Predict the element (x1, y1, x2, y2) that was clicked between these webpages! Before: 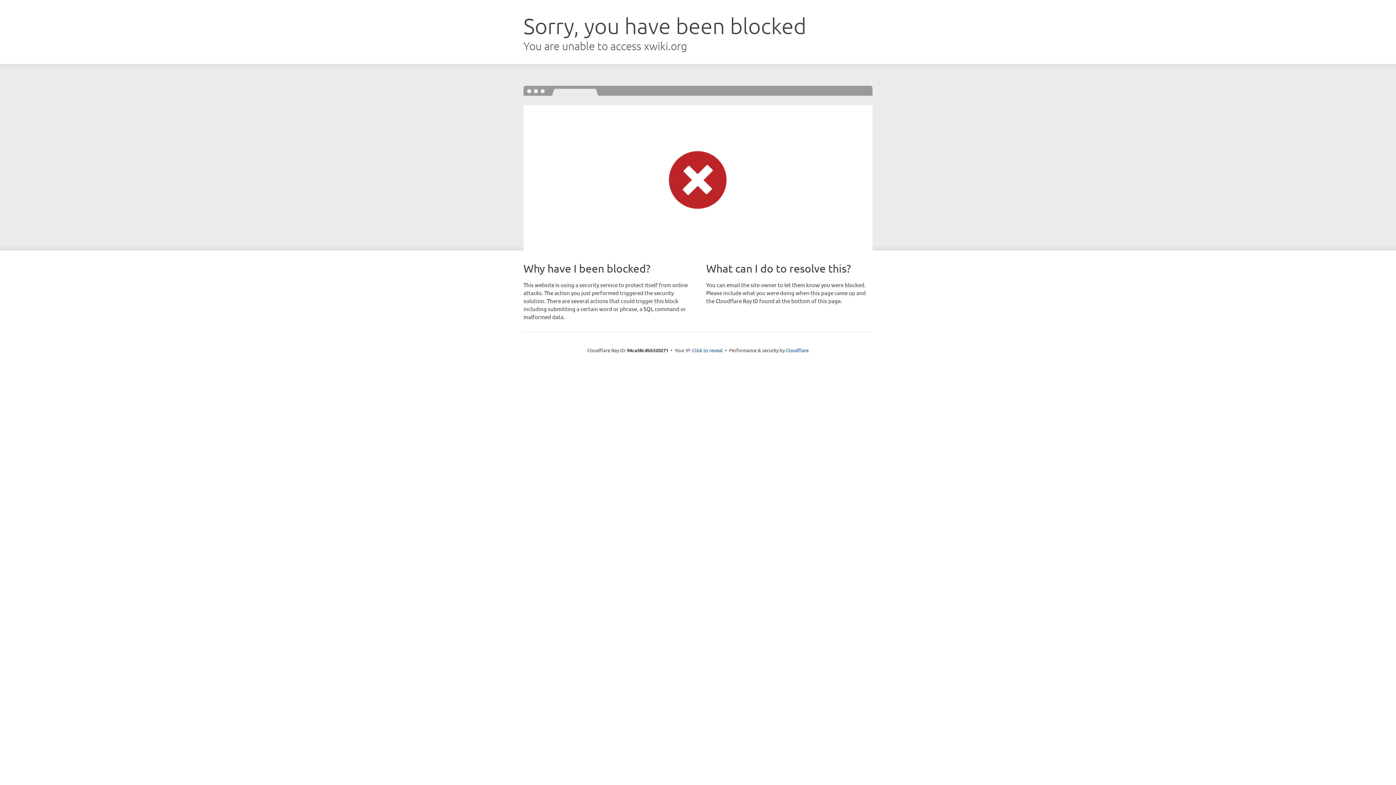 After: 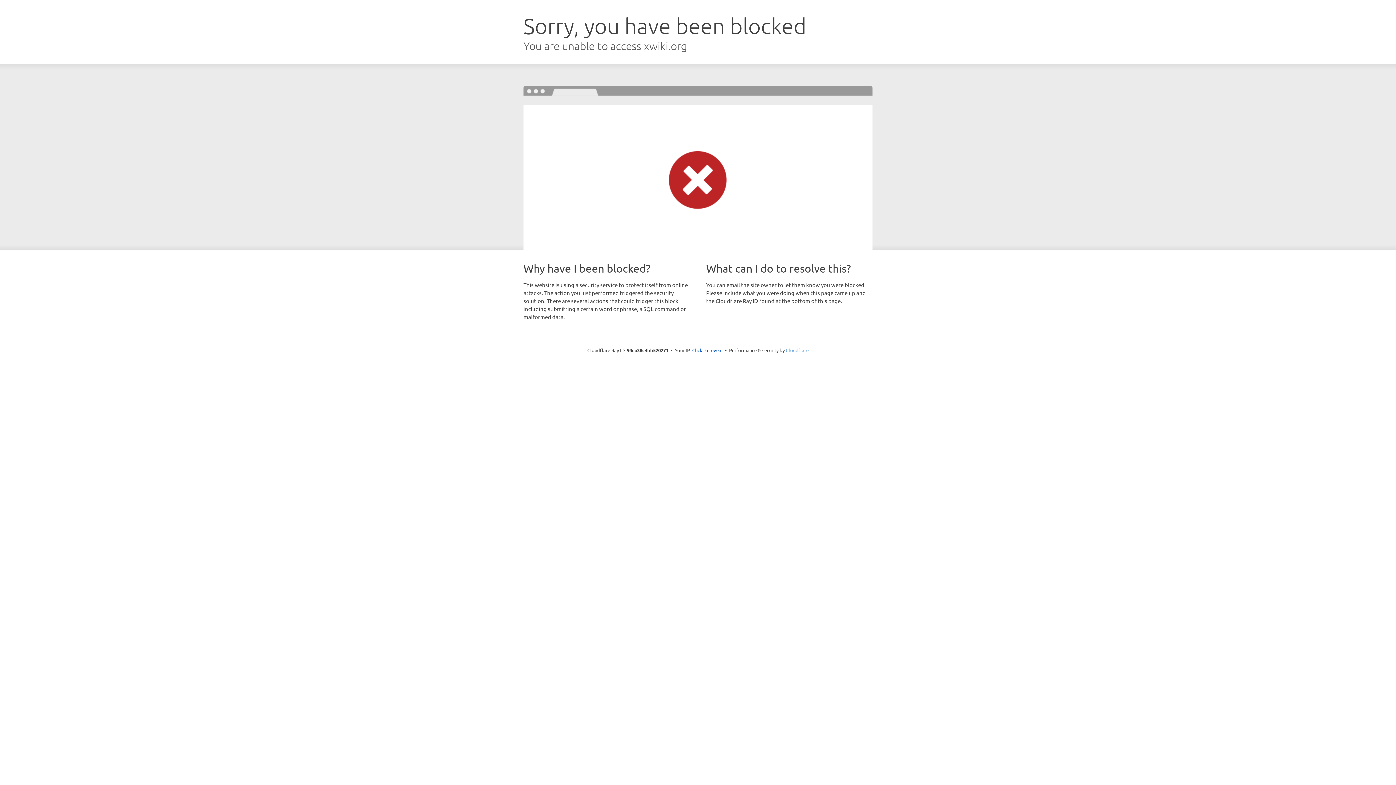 Action: bbox: (786, 347, 808, 353) label: Cloudflare